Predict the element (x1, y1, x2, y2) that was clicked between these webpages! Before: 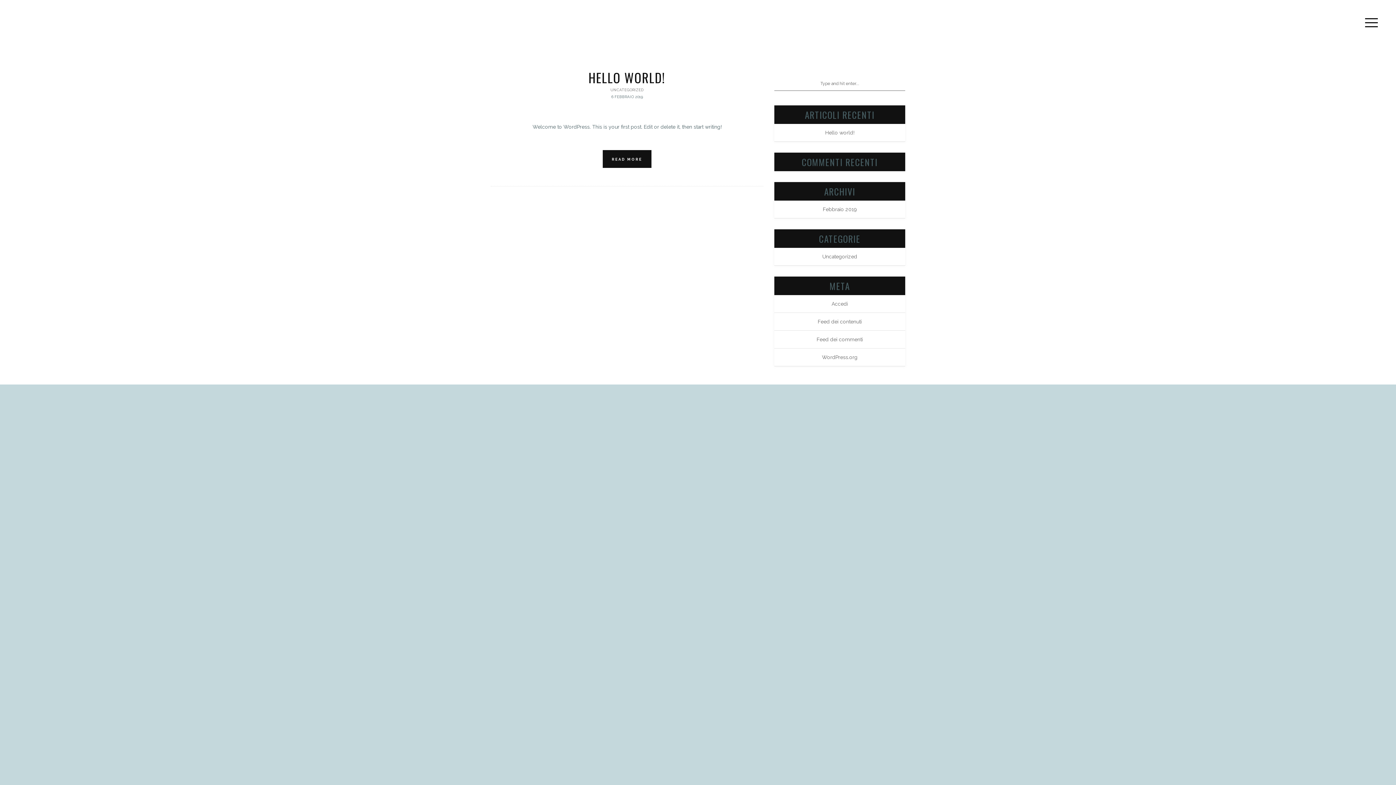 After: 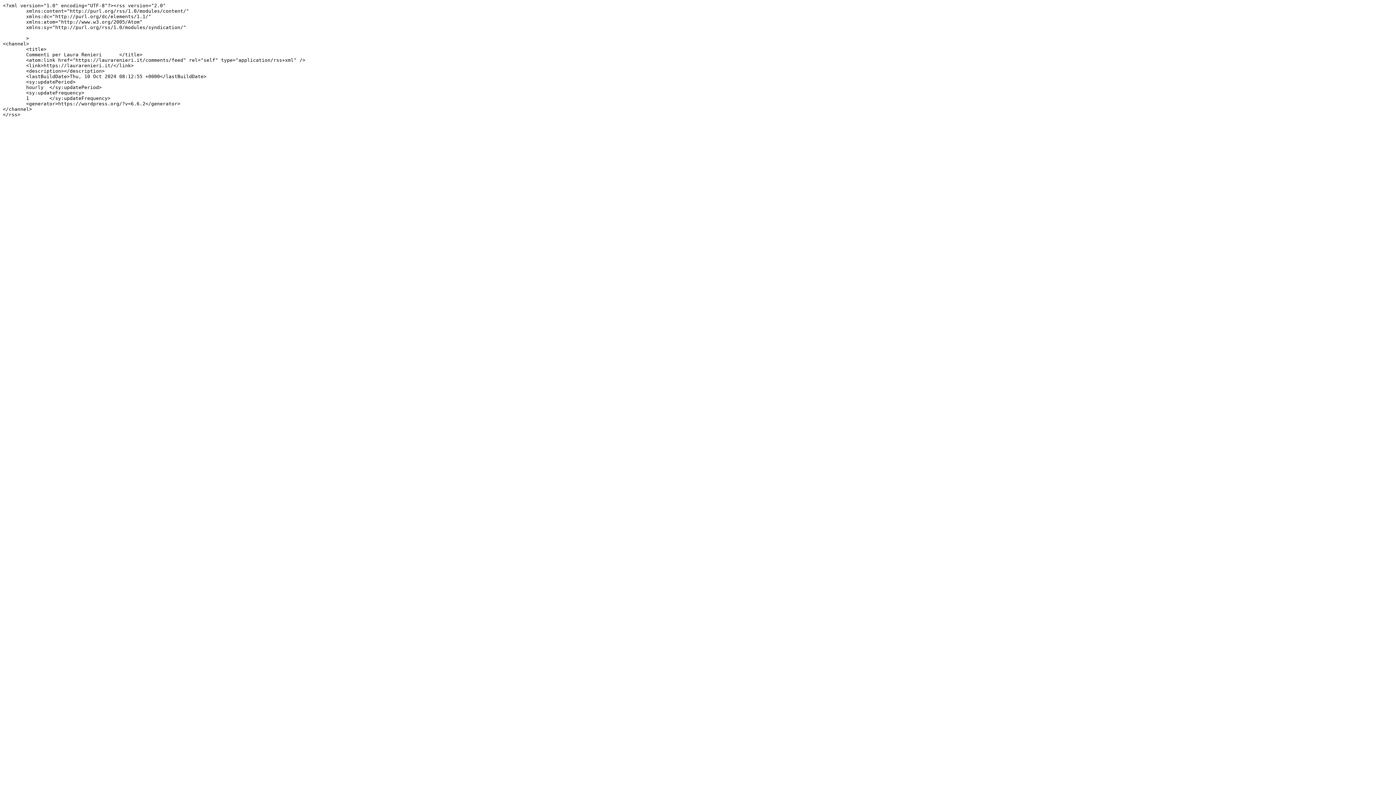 Action: label: Feed dei commenti bbox: (816, 336, 863, 342)